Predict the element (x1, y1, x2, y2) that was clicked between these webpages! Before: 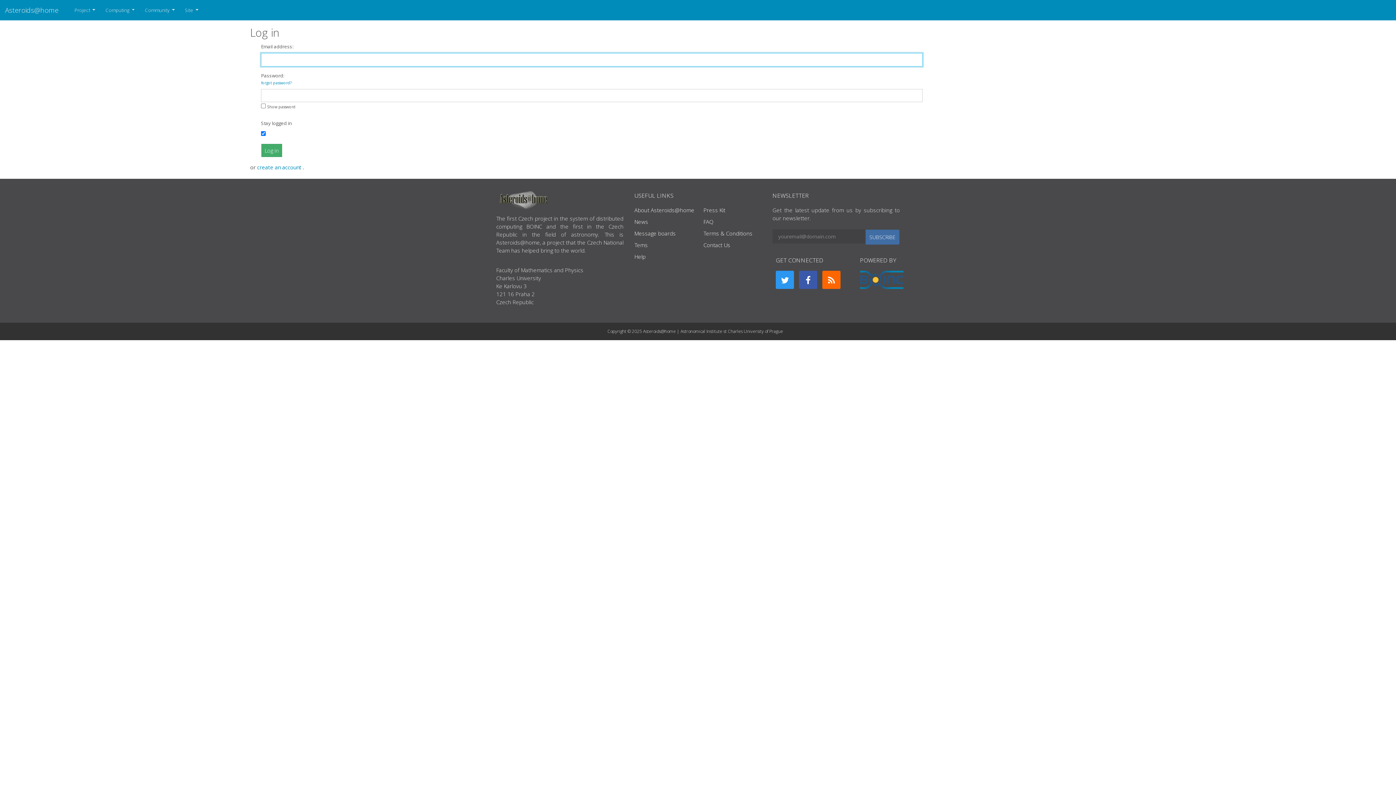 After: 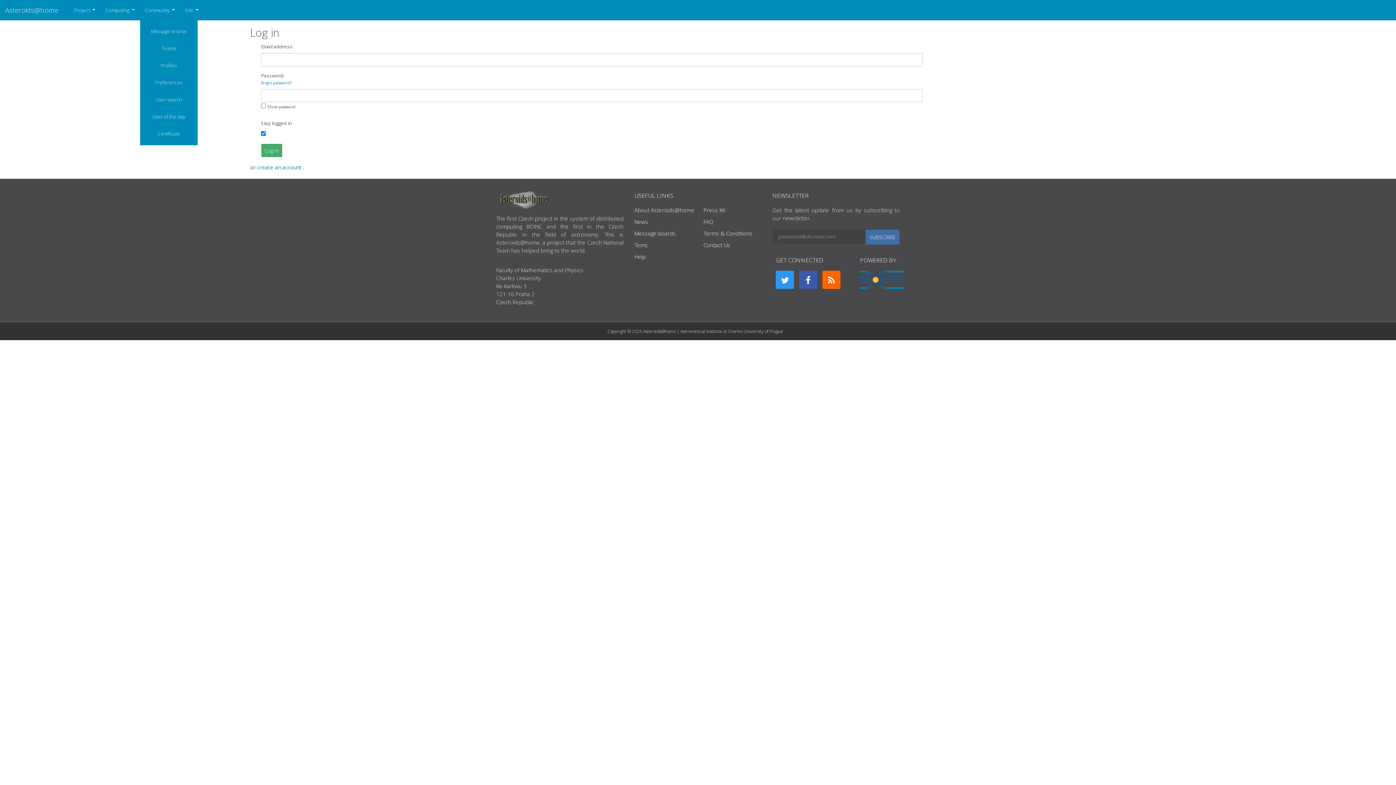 Action: bbox: (139, 1, 179, 18) label: Community 